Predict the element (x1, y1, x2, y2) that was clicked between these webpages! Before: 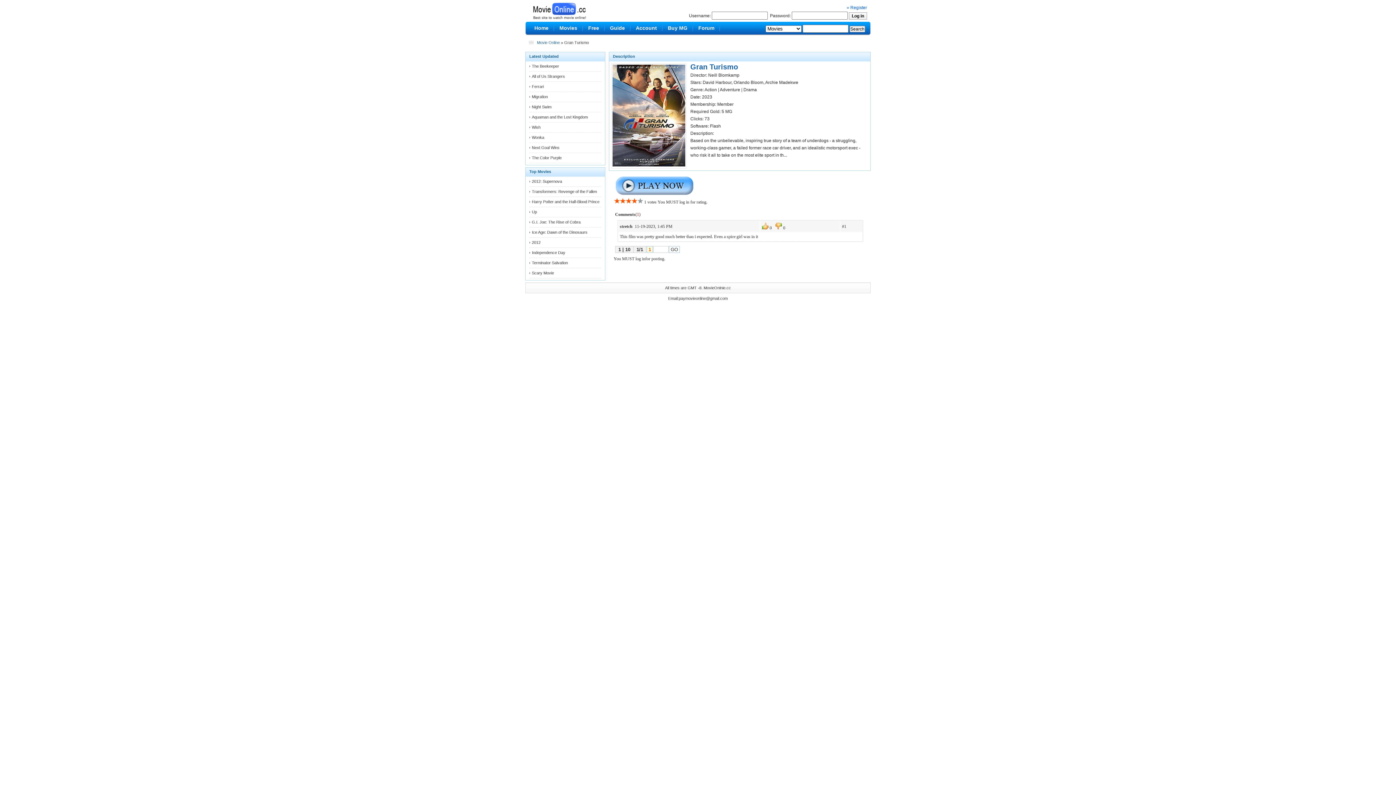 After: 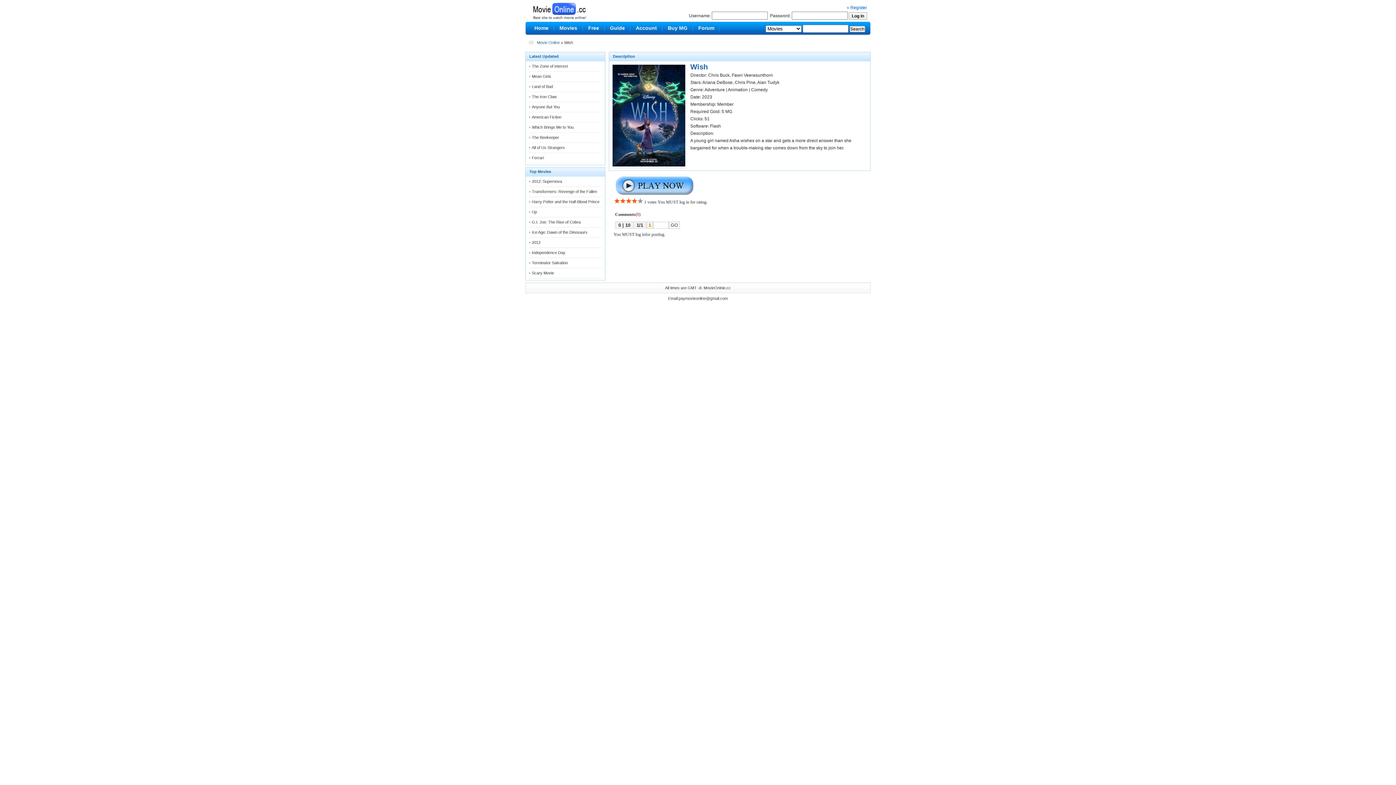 Action: label: Wish bbox: (532, 125, 540, 129)